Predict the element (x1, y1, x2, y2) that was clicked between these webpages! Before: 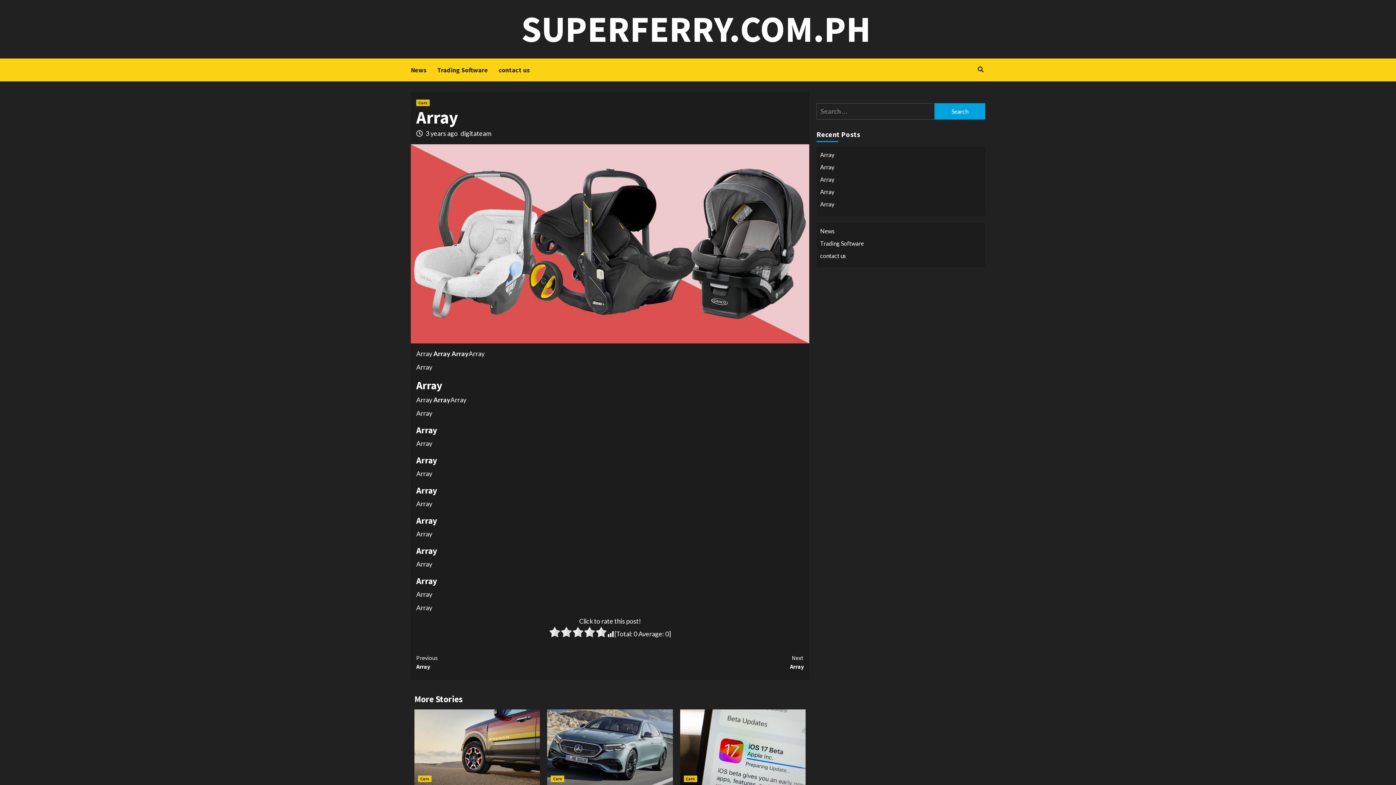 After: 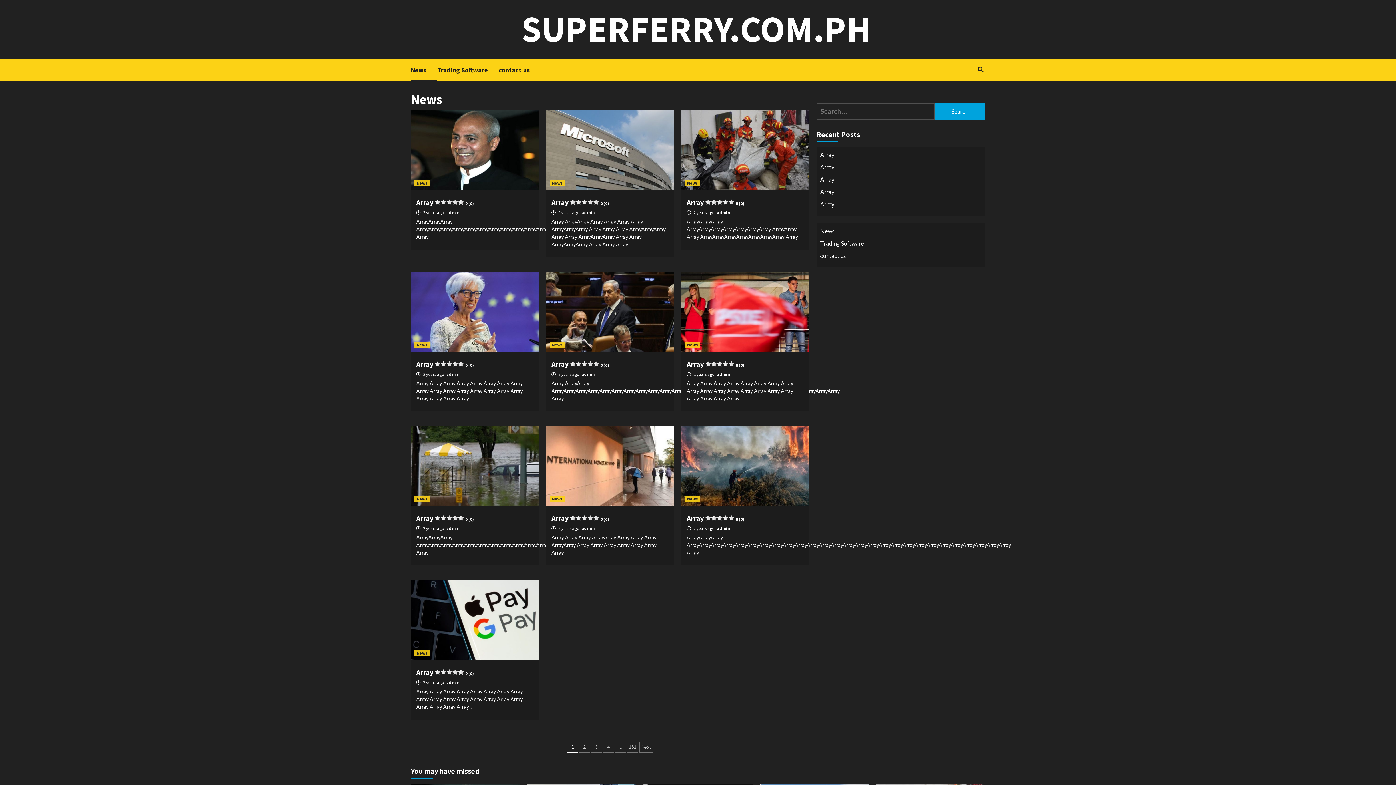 Action: bbox: (410, 58, 437, 81) label: News